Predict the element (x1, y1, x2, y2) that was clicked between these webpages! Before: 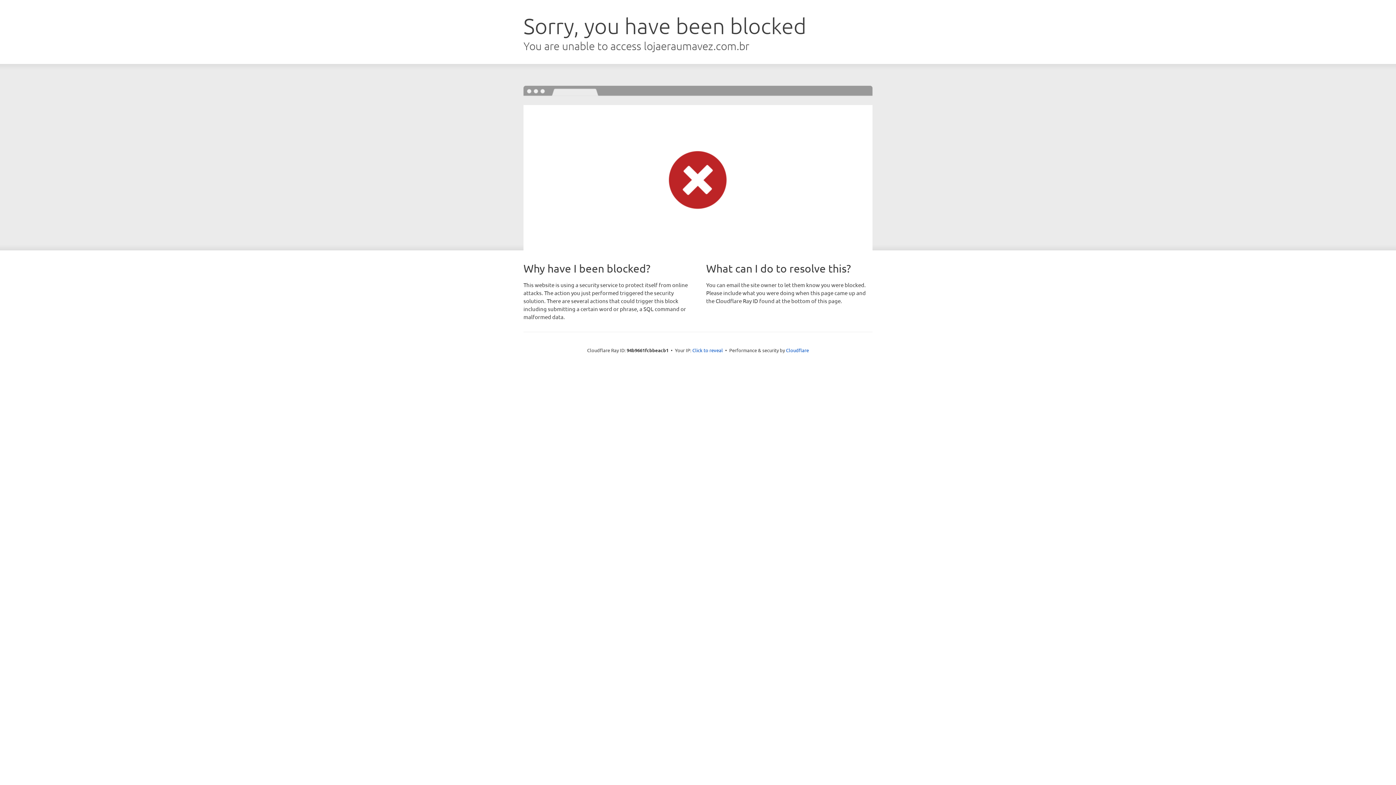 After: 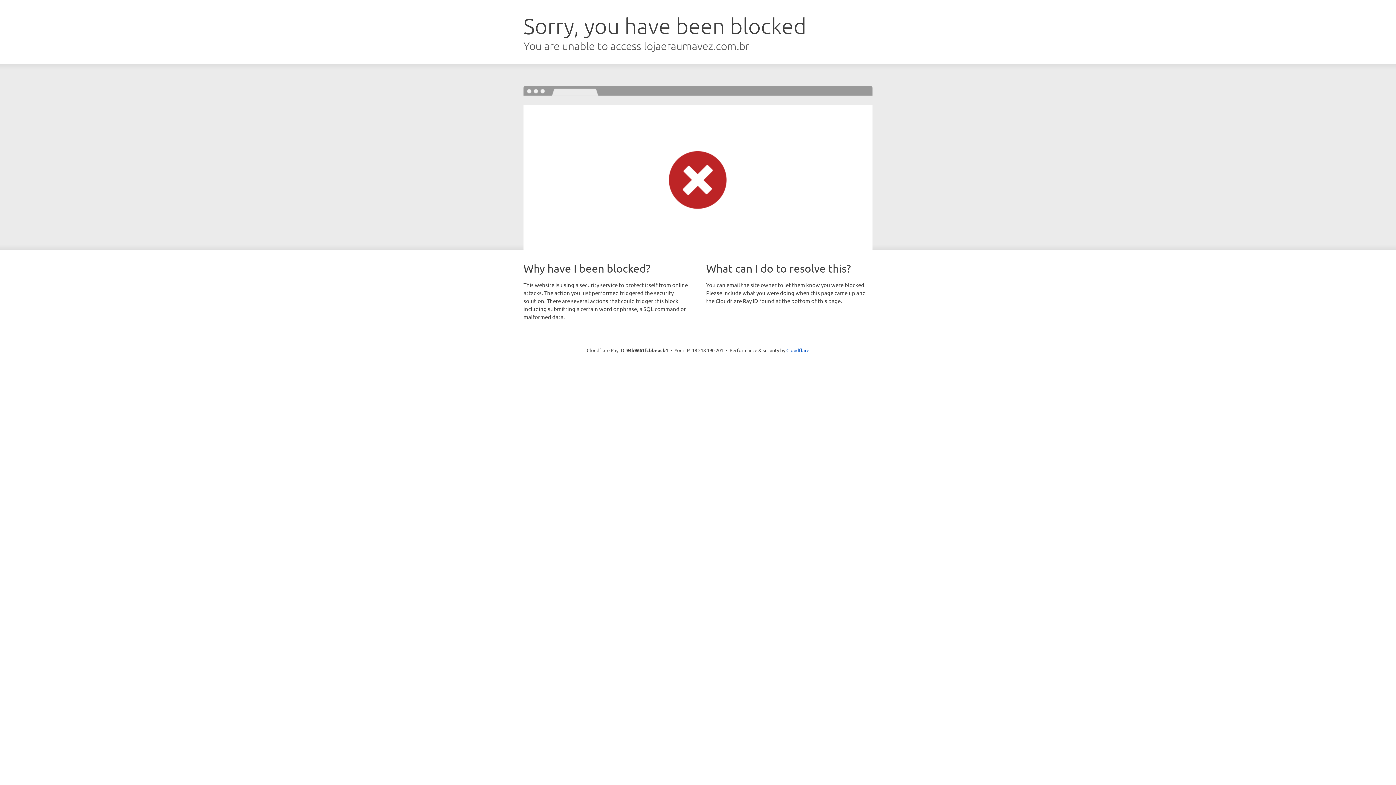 Action: bbox: (692, 346, 723, 353) label: Click to reveal